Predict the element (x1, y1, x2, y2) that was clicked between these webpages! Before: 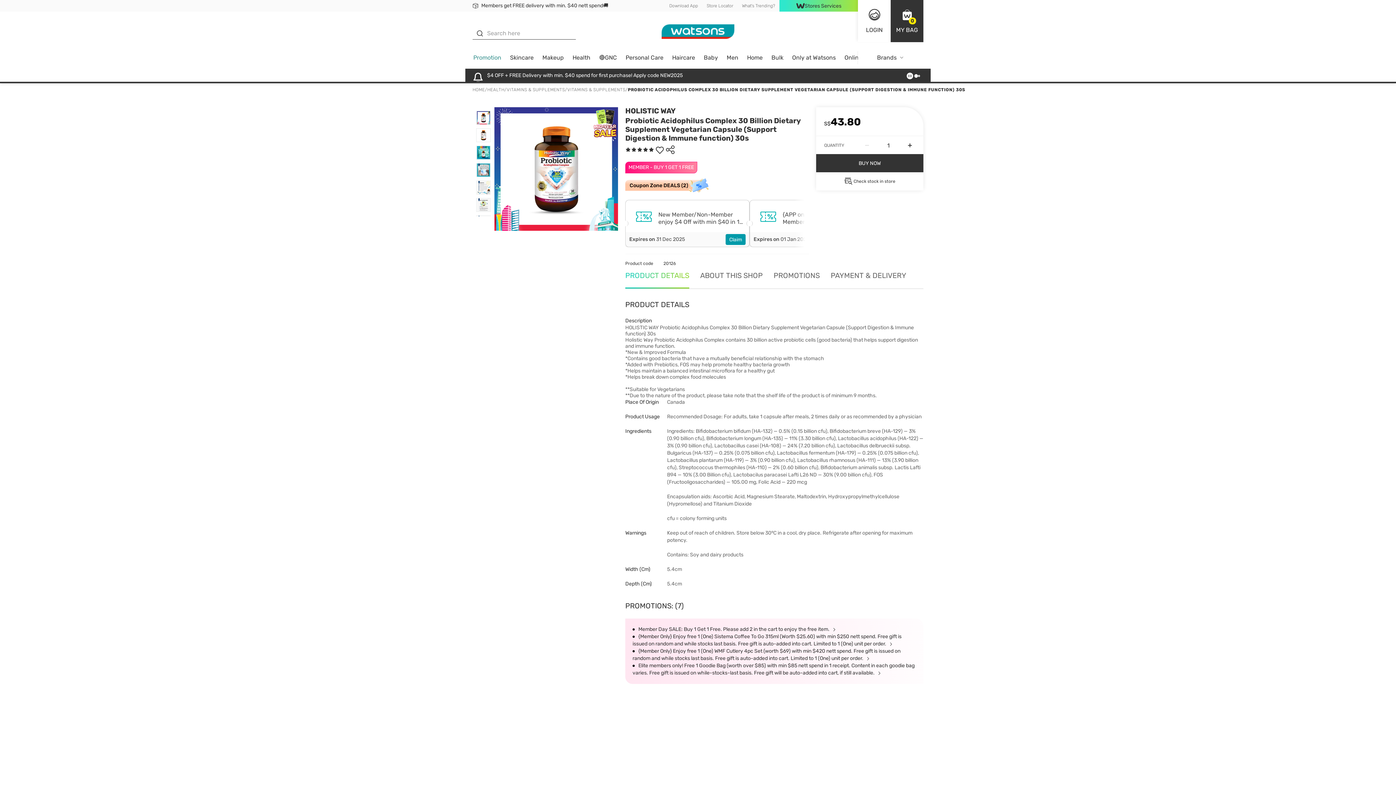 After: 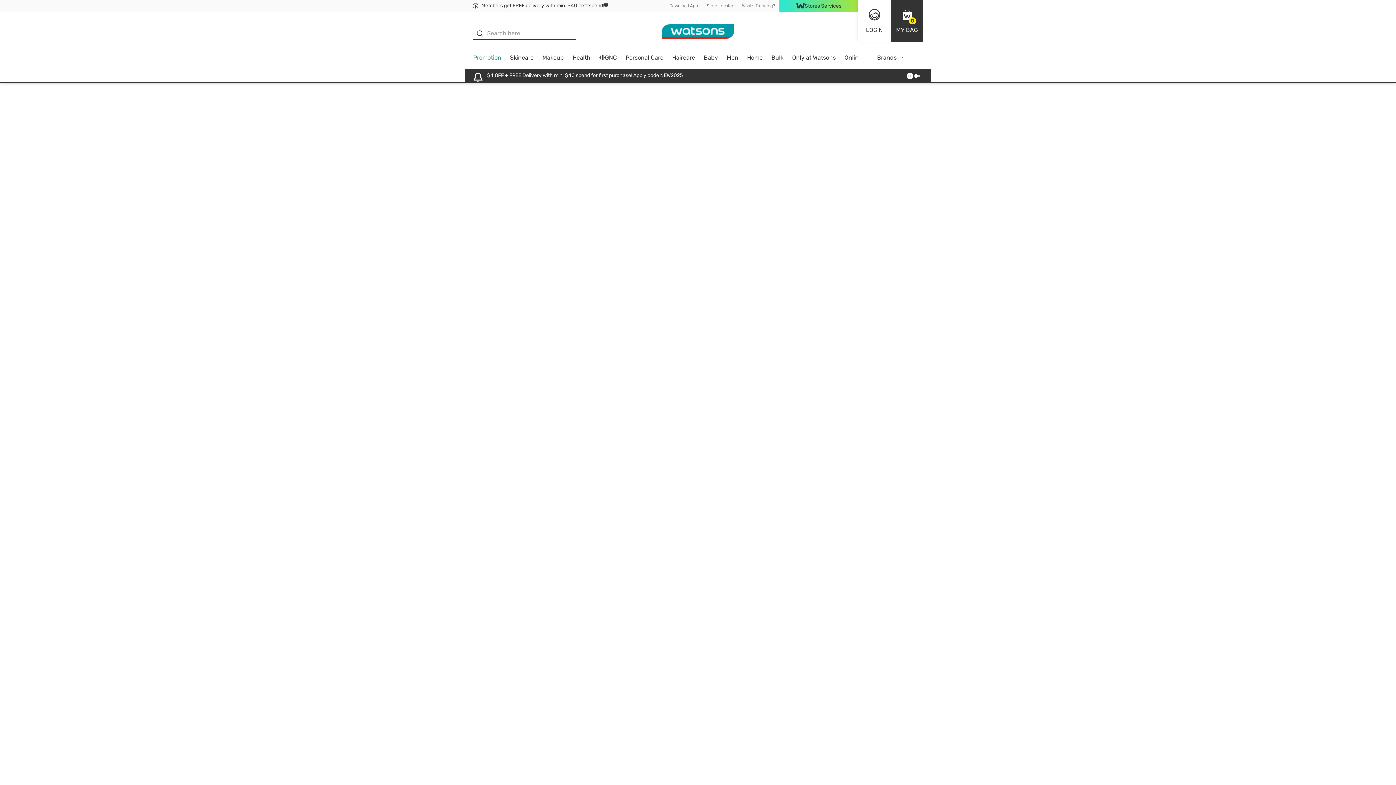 Action: label: HOLISTIC WAY bbox: (625, 106, 676, 115)